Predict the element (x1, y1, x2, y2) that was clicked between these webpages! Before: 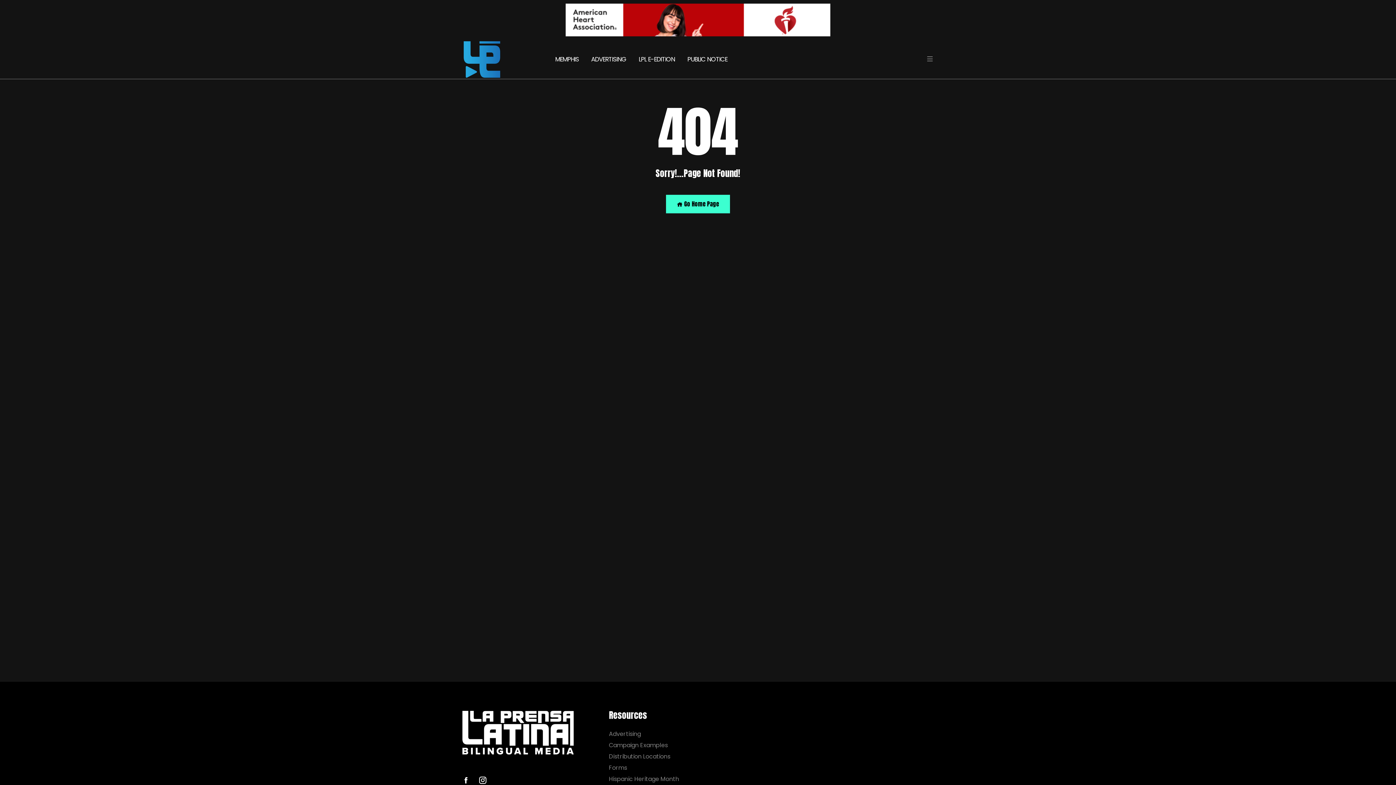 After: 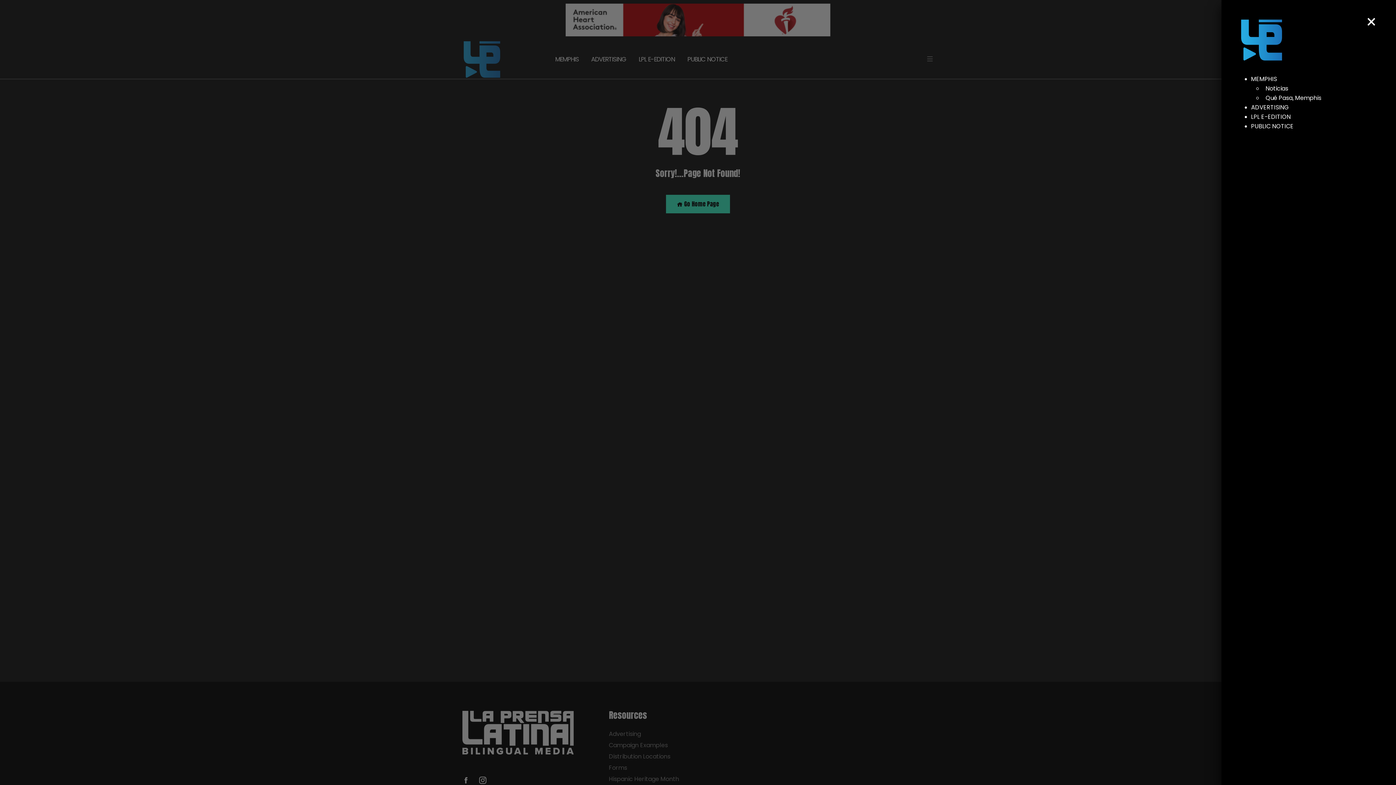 Action: bbox: (926, 55, 933, 63)